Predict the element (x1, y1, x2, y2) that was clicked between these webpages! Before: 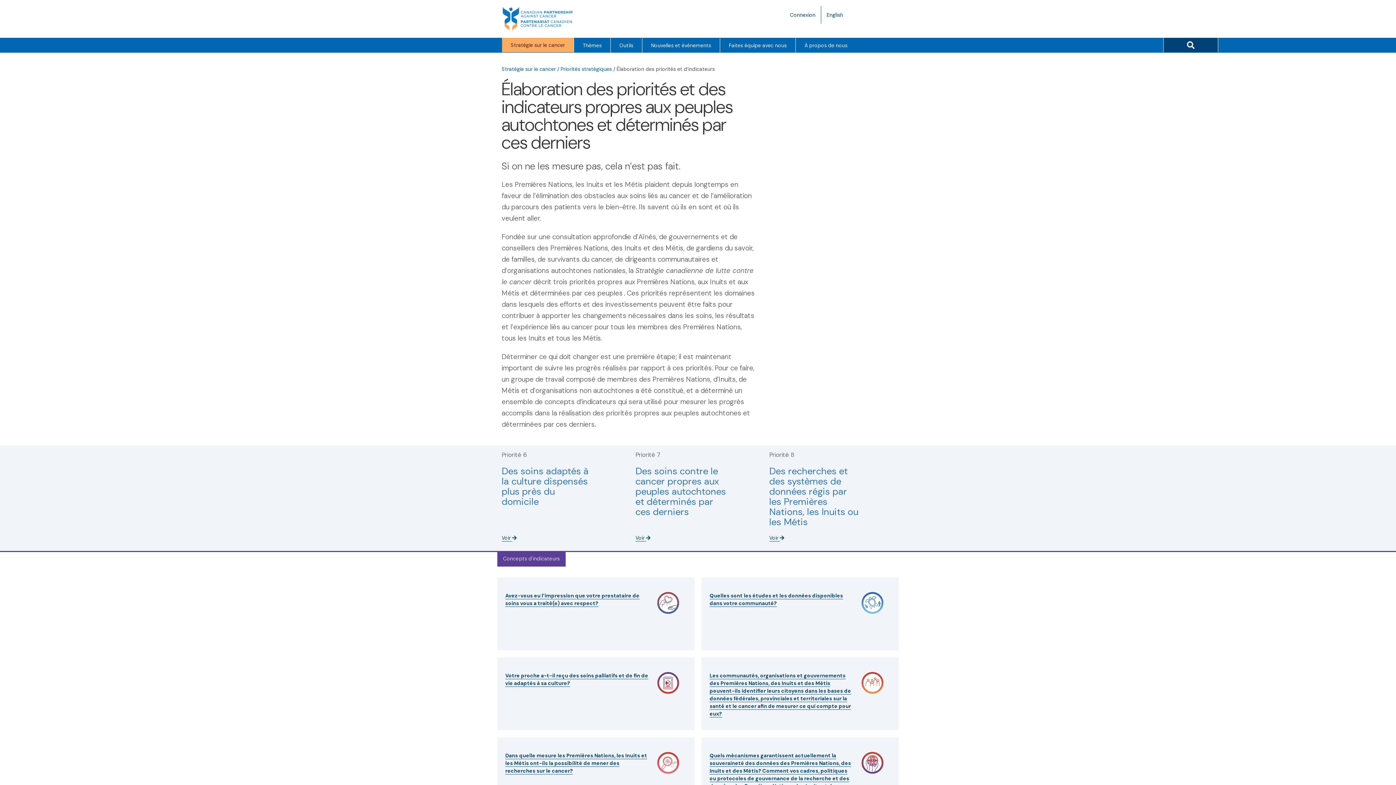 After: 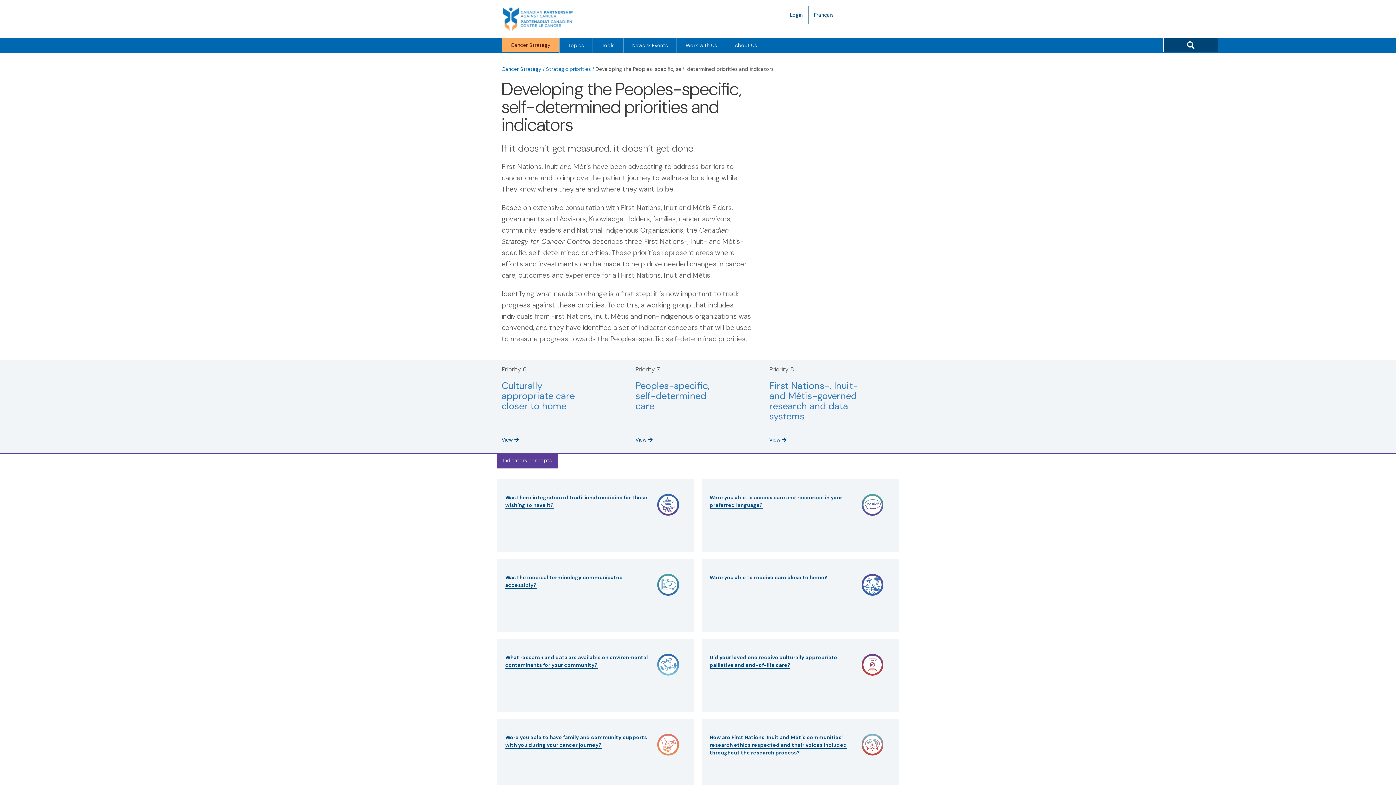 Action: label: English
Language toggle. bbox: (821, 6, 848, 23)